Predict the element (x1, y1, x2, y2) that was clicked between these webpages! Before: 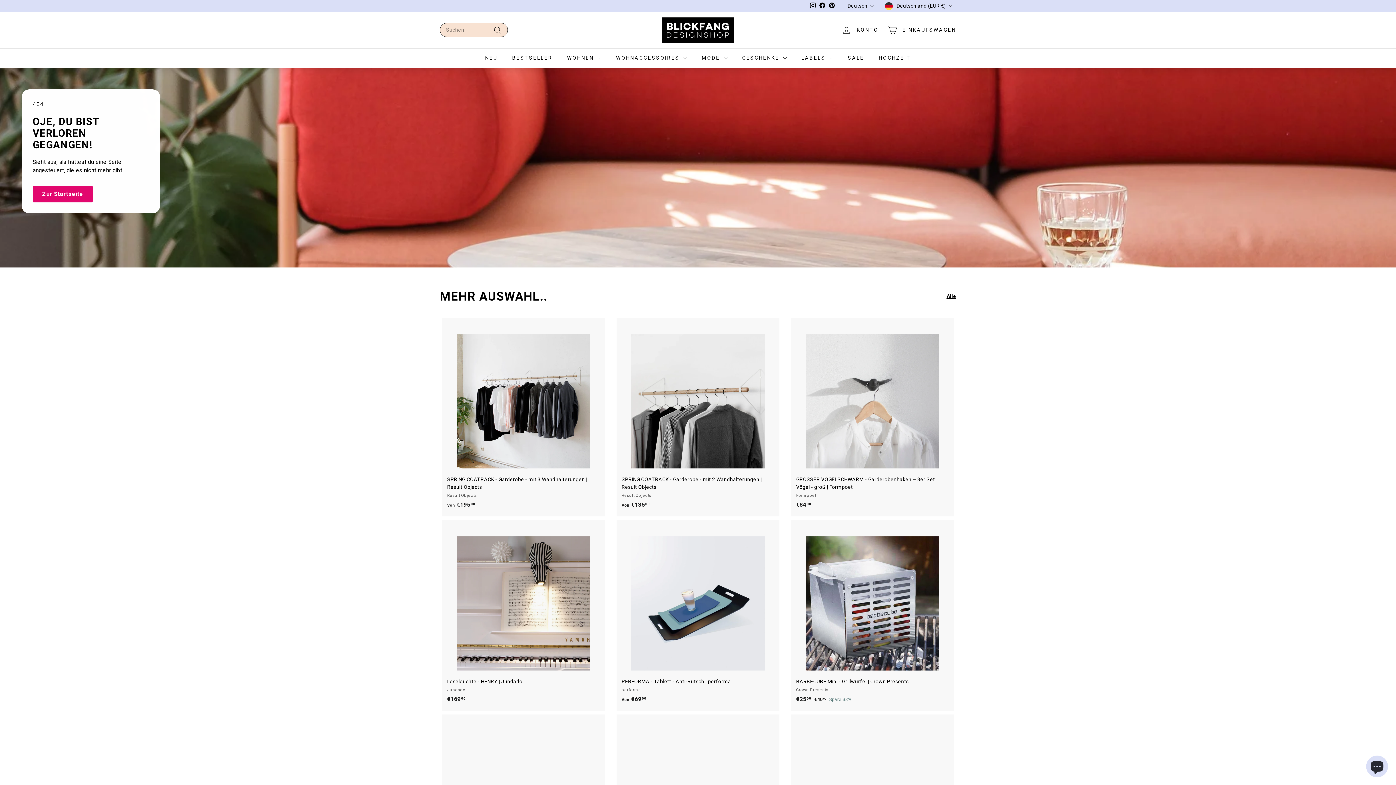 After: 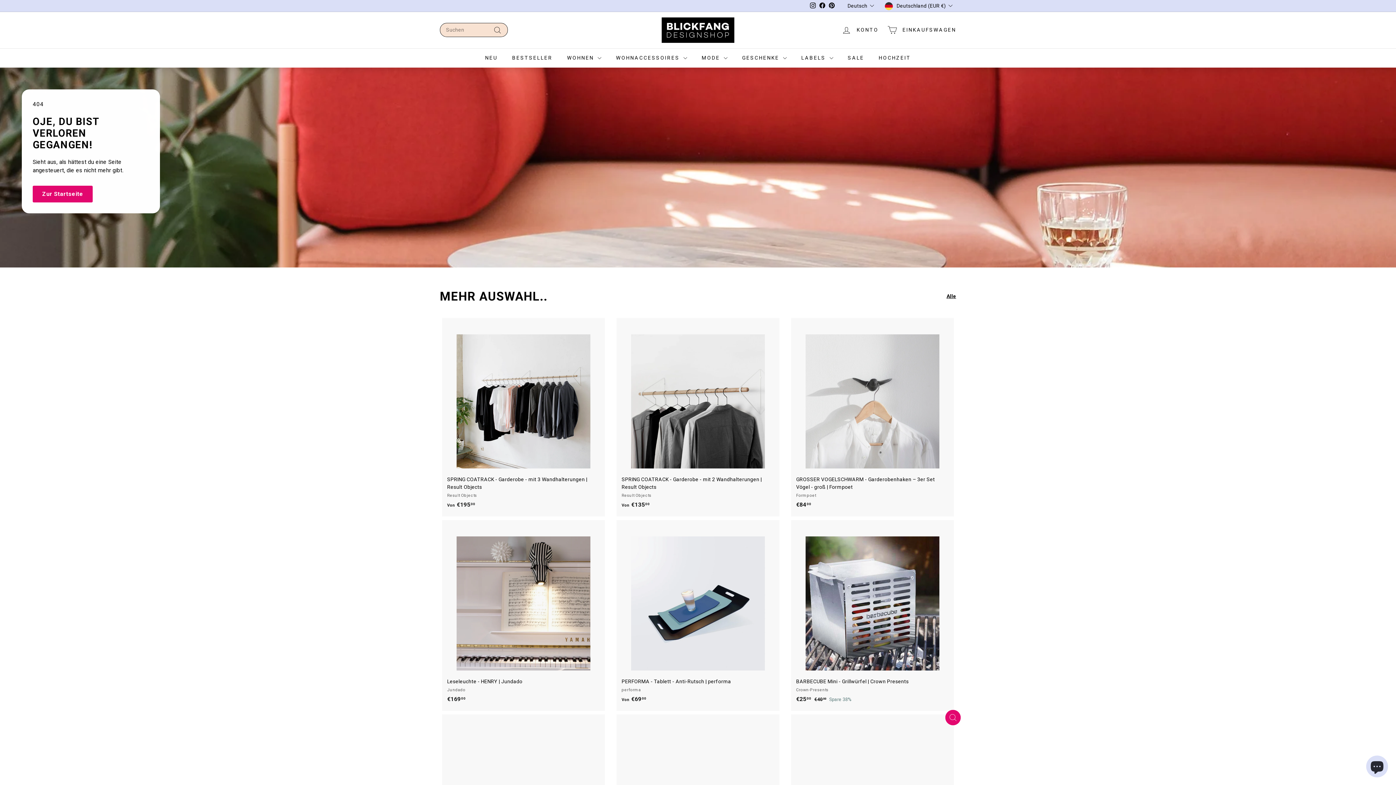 Action: label: Schnellkauf bbox: (946, 712, 959, 726)